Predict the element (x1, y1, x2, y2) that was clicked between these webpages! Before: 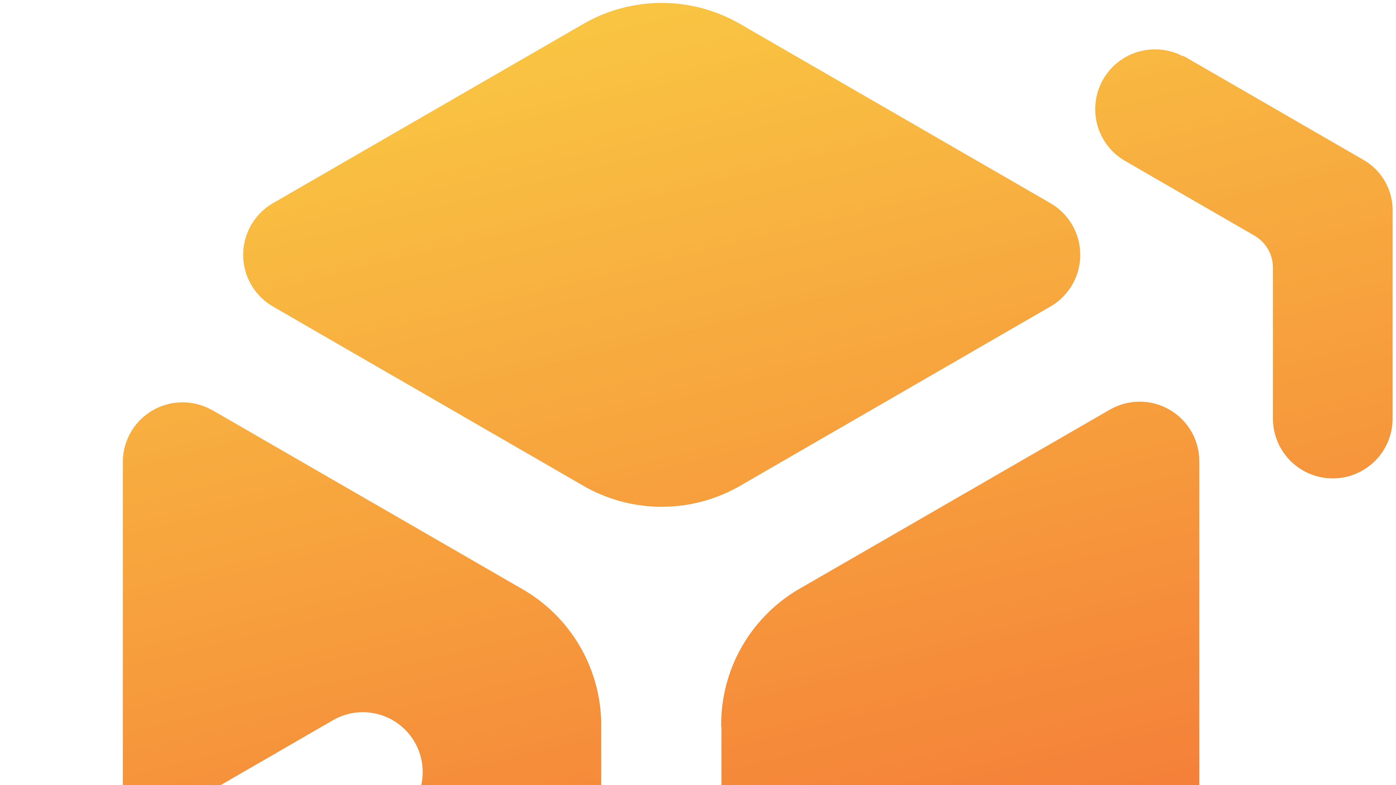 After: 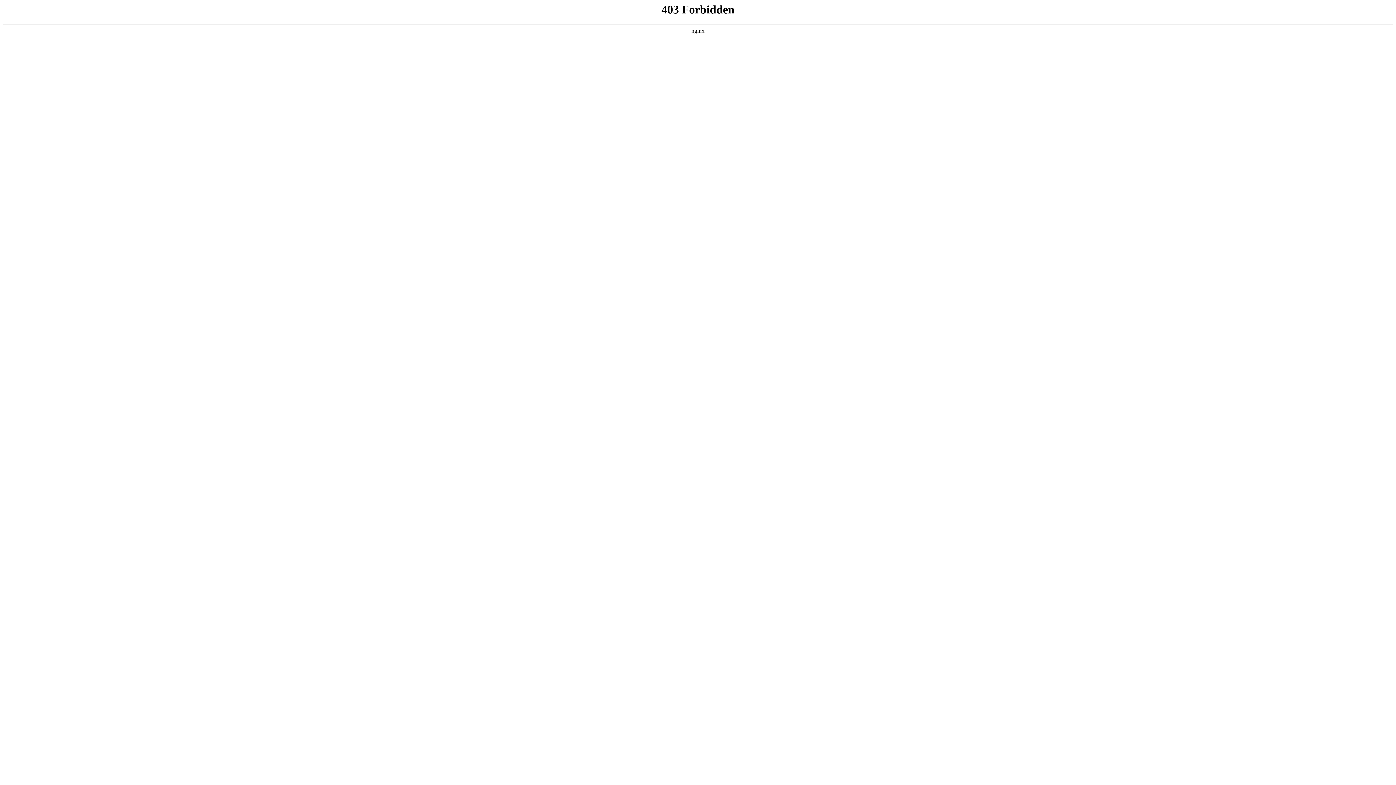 Action: bbox: (2, 2, 1393, 1365)